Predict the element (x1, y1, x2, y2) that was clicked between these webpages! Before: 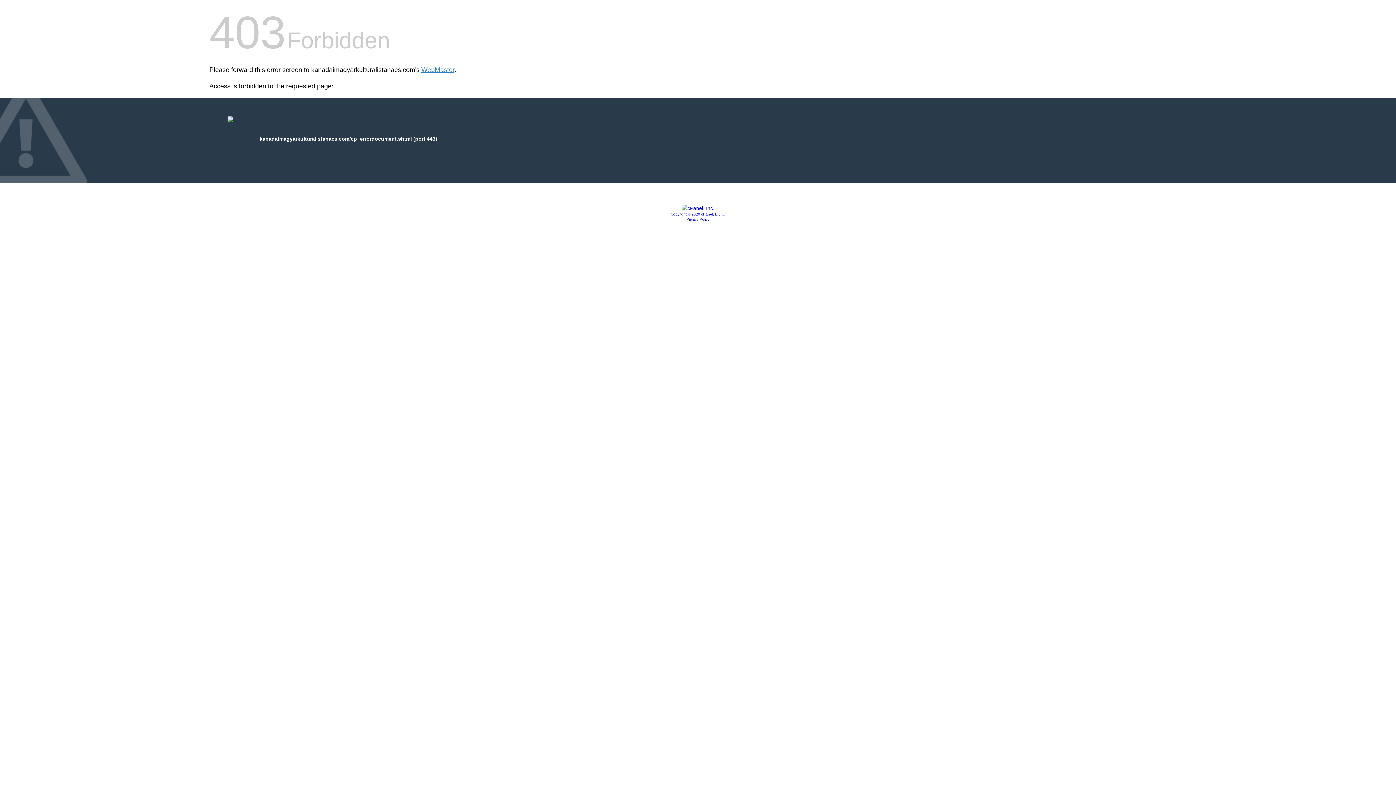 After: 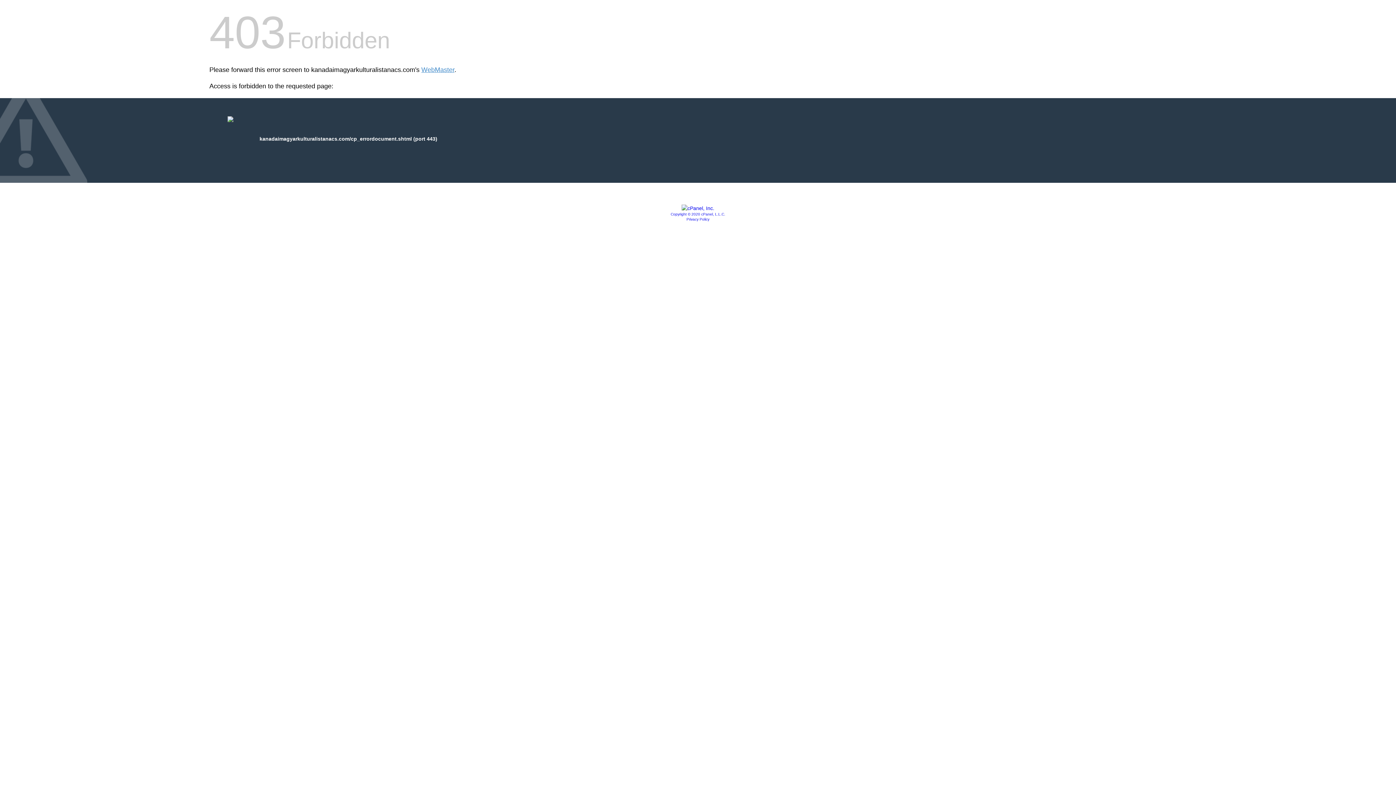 Action: label: Copyright © 2020 cPanel, L.L.C. bbox: (670, 212, 725, 216)